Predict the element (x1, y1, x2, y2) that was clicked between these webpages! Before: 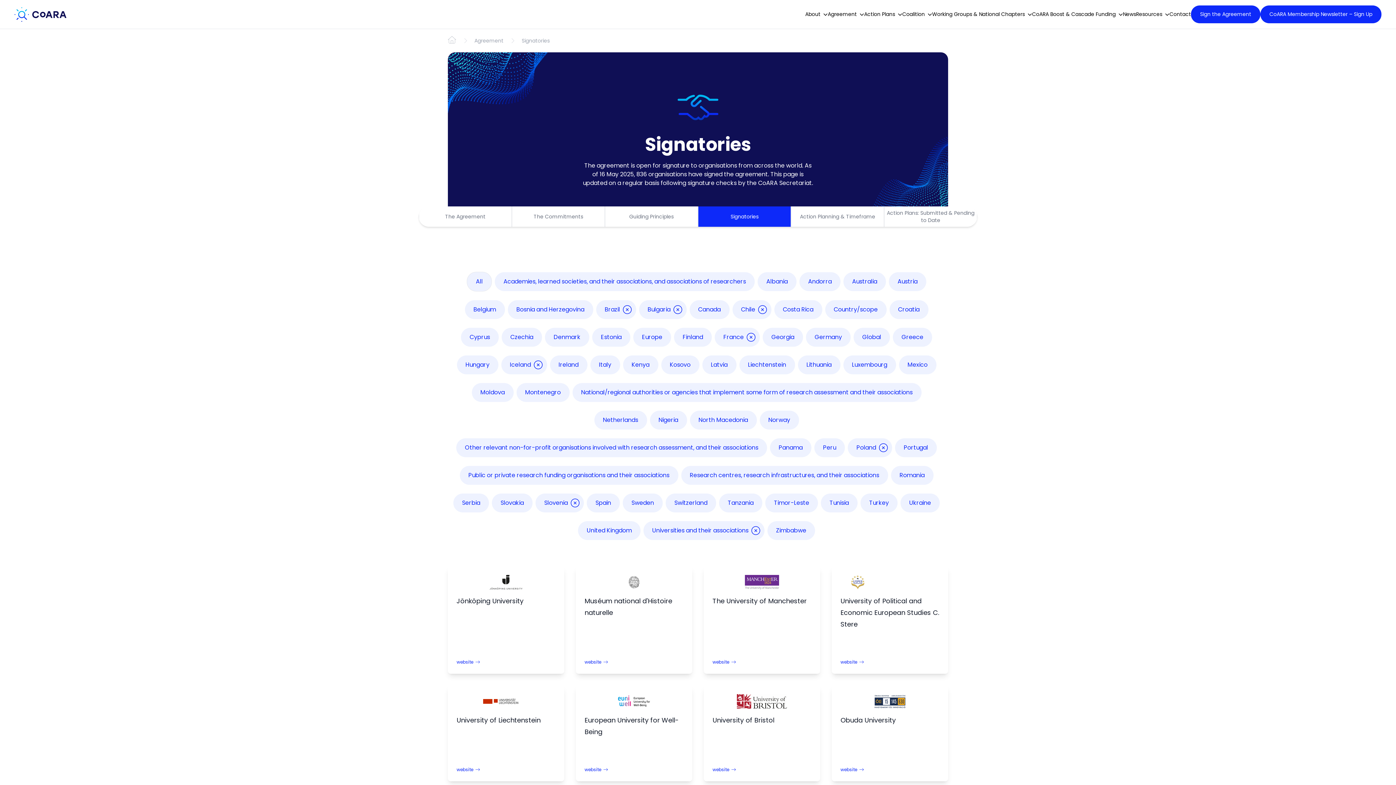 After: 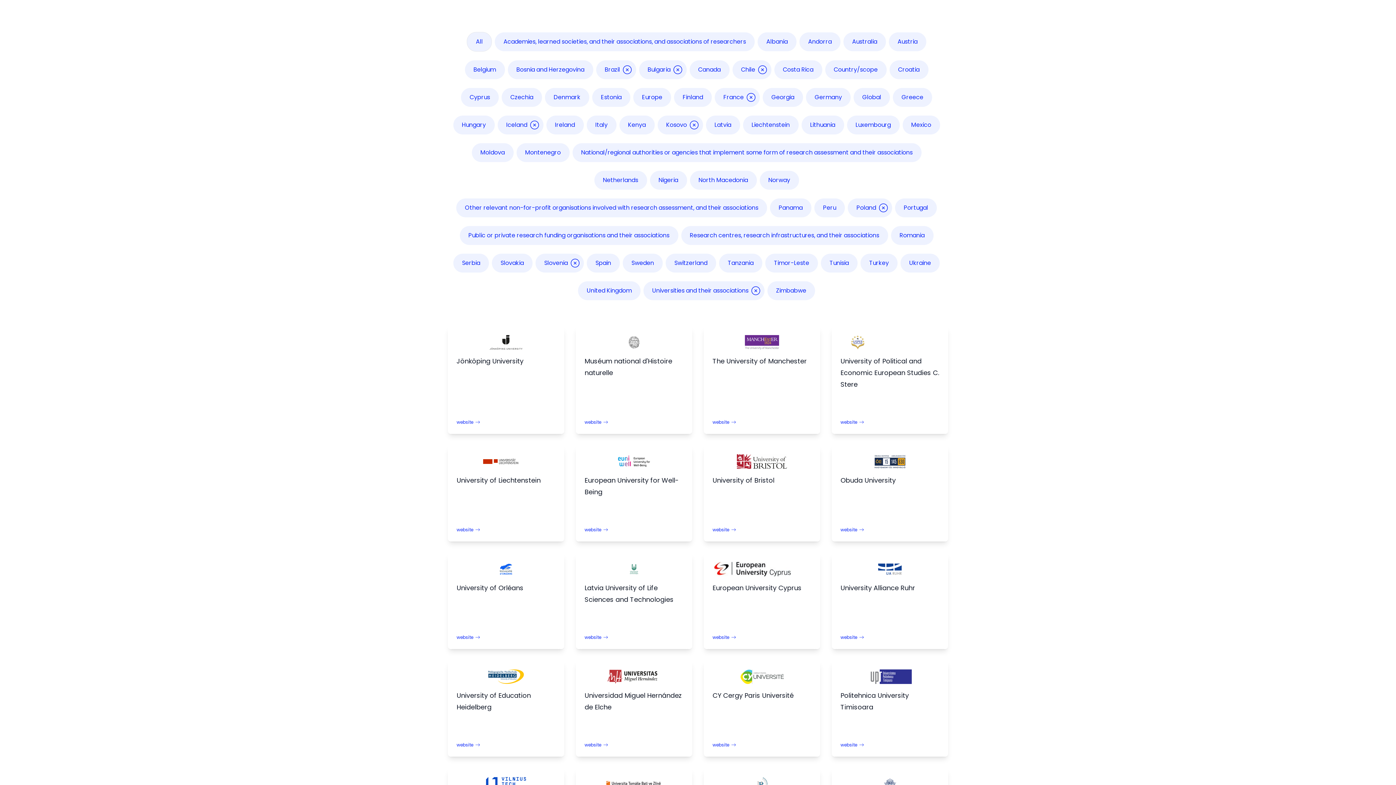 Action: label: Kosovo bbox: (661, 355, 699, 374)